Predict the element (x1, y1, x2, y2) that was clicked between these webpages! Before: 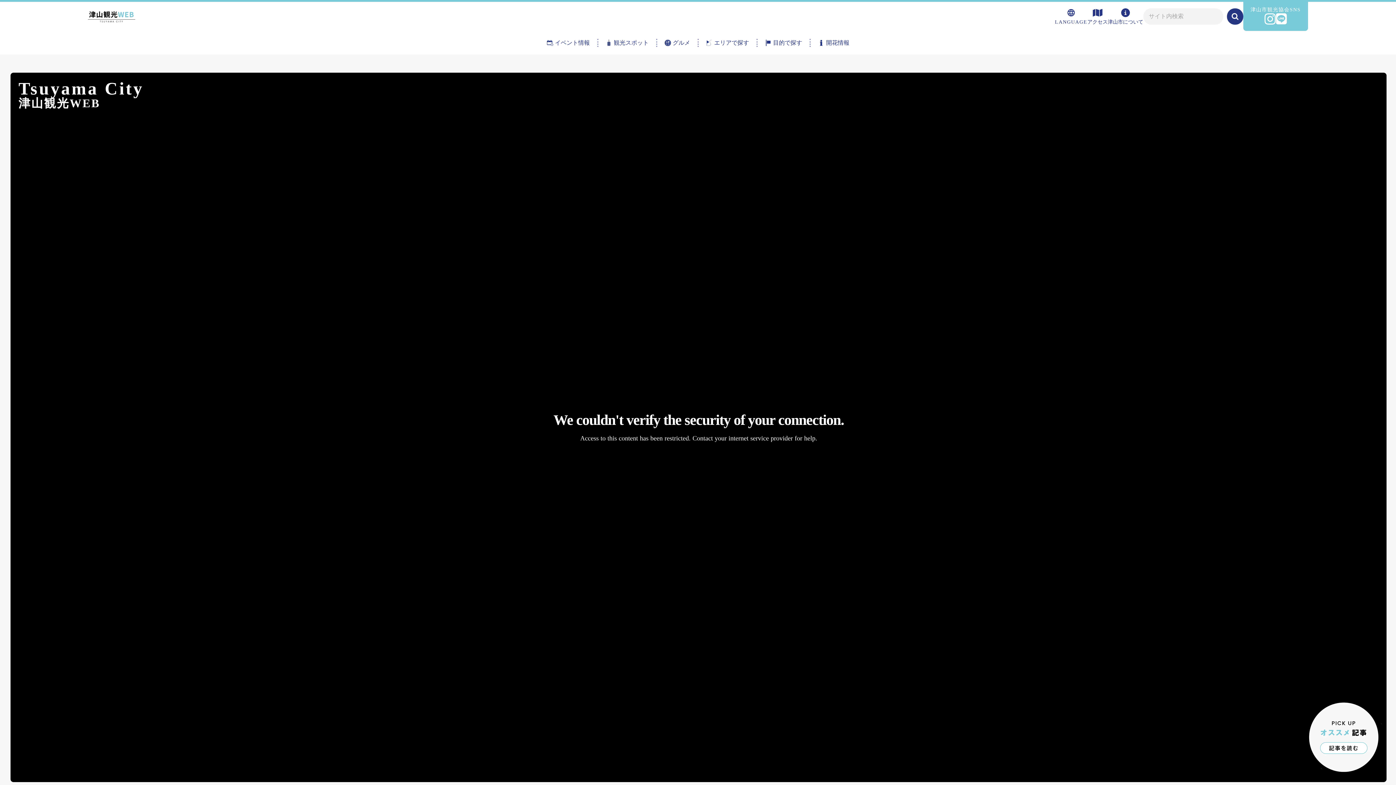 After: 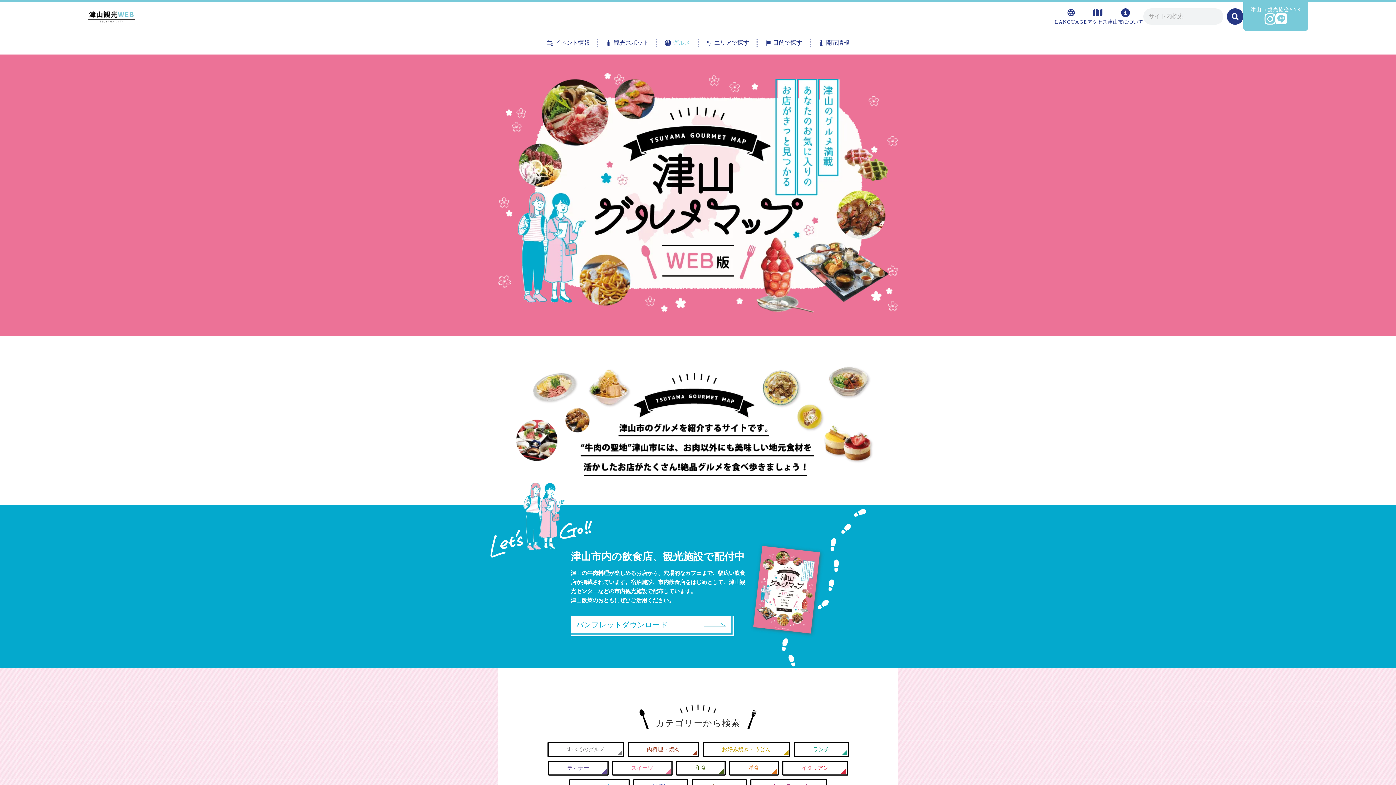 Action: label: グルメ bbox: (657, 38, 698, 46)